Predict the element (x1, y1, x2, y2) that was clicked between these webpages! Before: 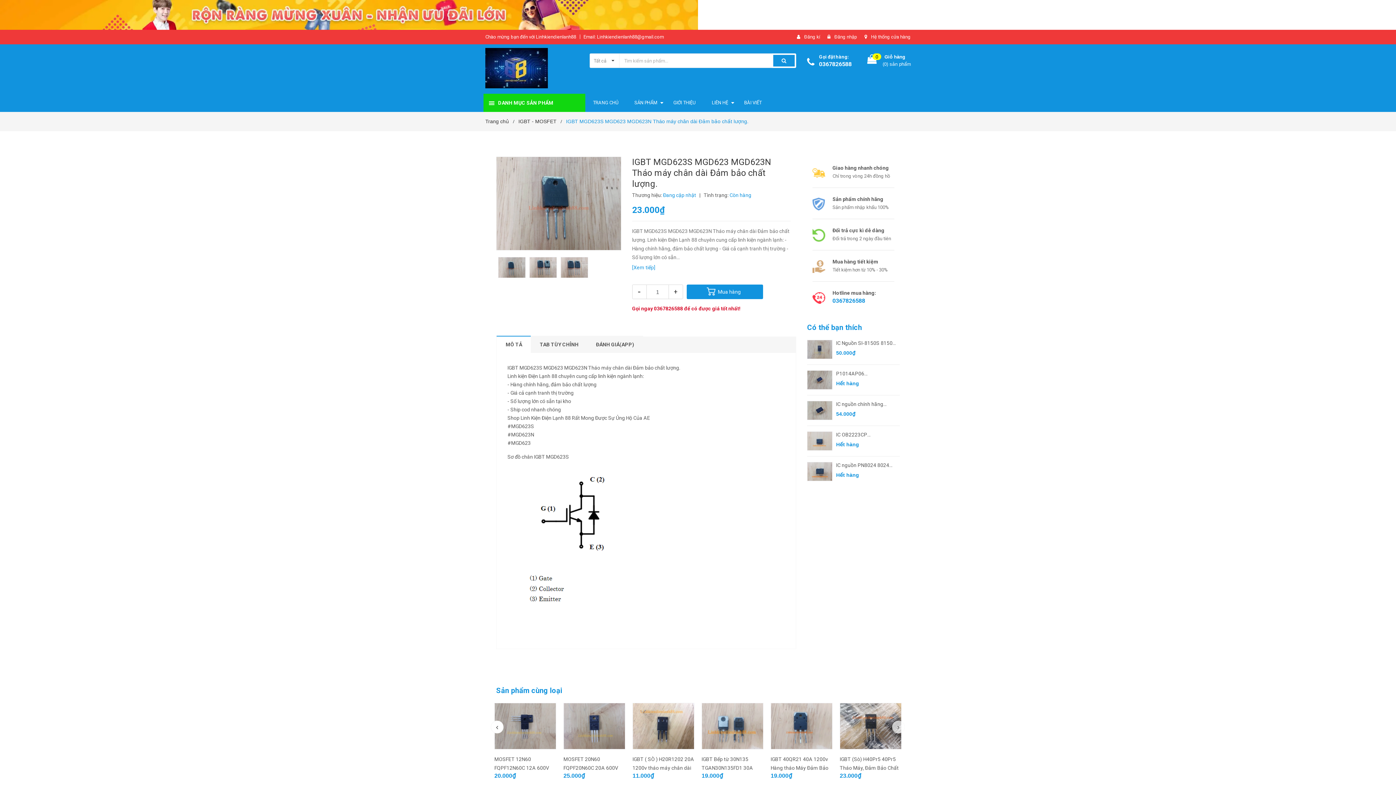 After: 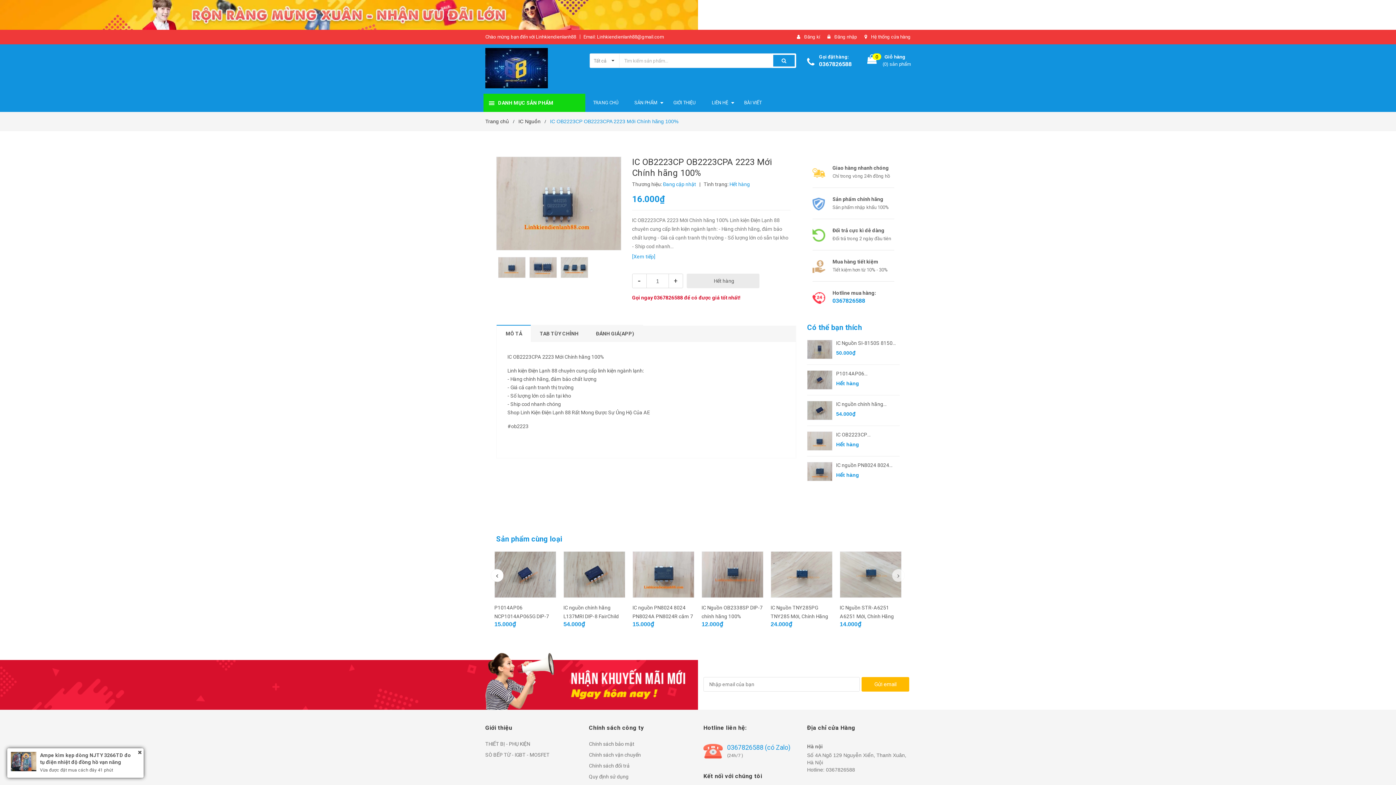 Action: label: IC OB2223CP OB2223CPA 2223 Mới Chính hãng 100% bbox: (836, 431, 896, 438)